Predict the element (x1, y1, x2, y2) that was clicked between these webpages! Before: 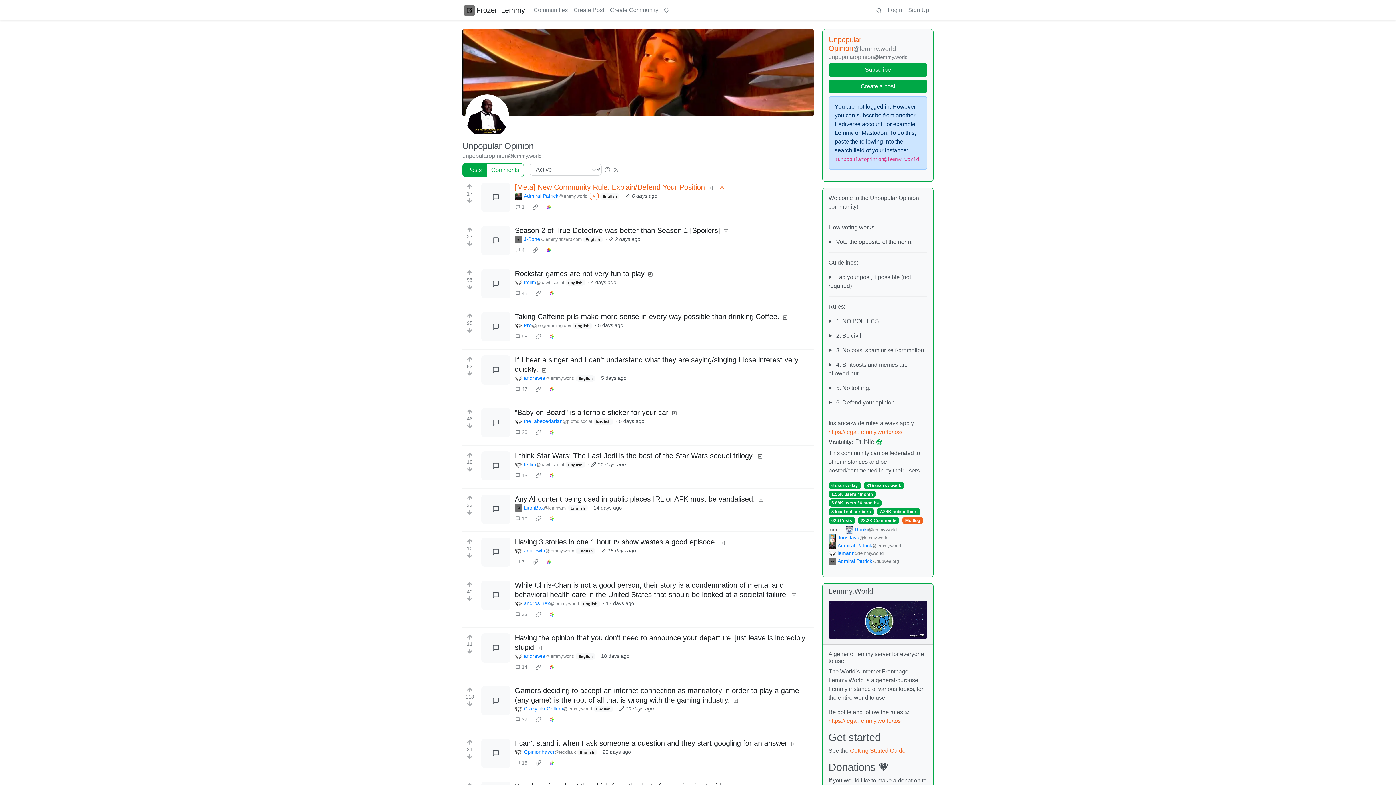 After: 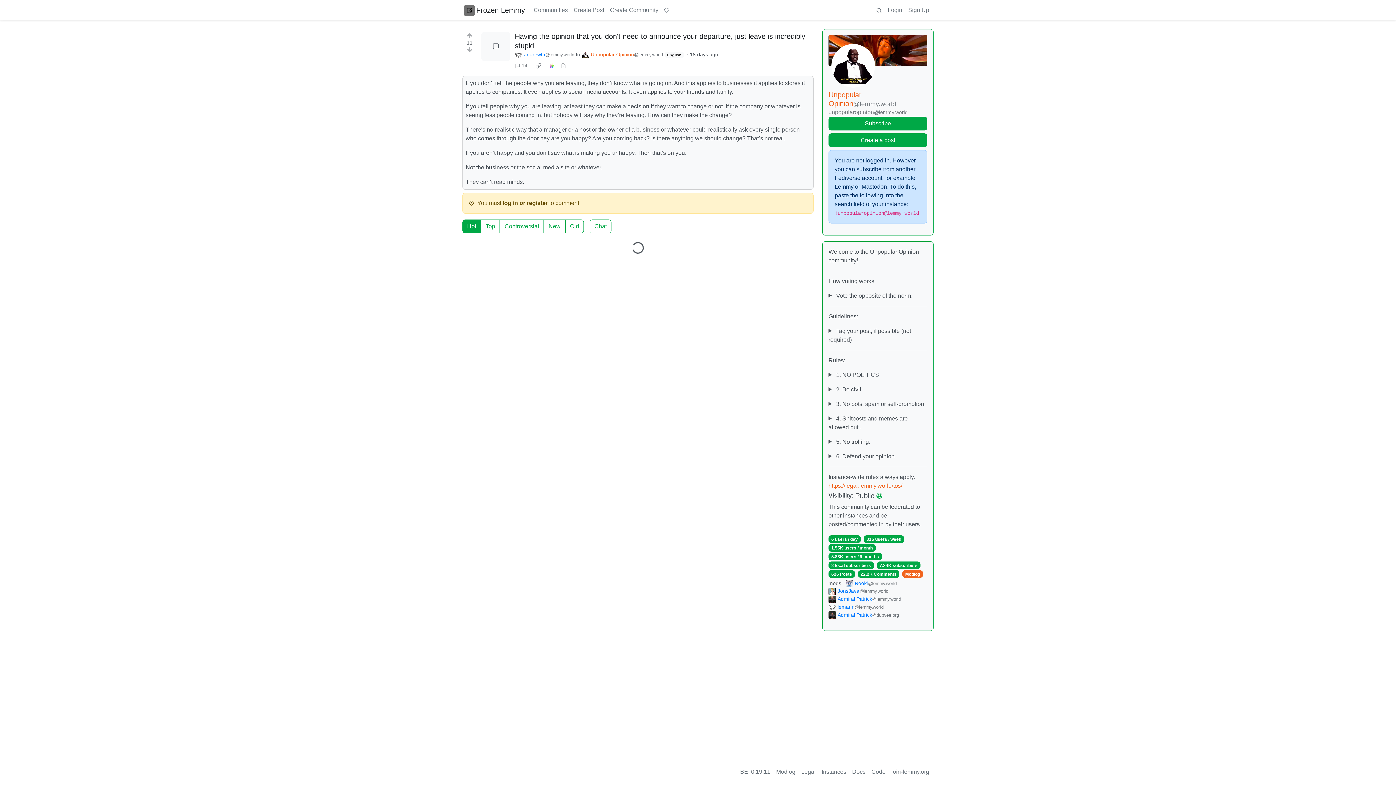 Action: label: 14 bbox: (514, 661, 530, 673)